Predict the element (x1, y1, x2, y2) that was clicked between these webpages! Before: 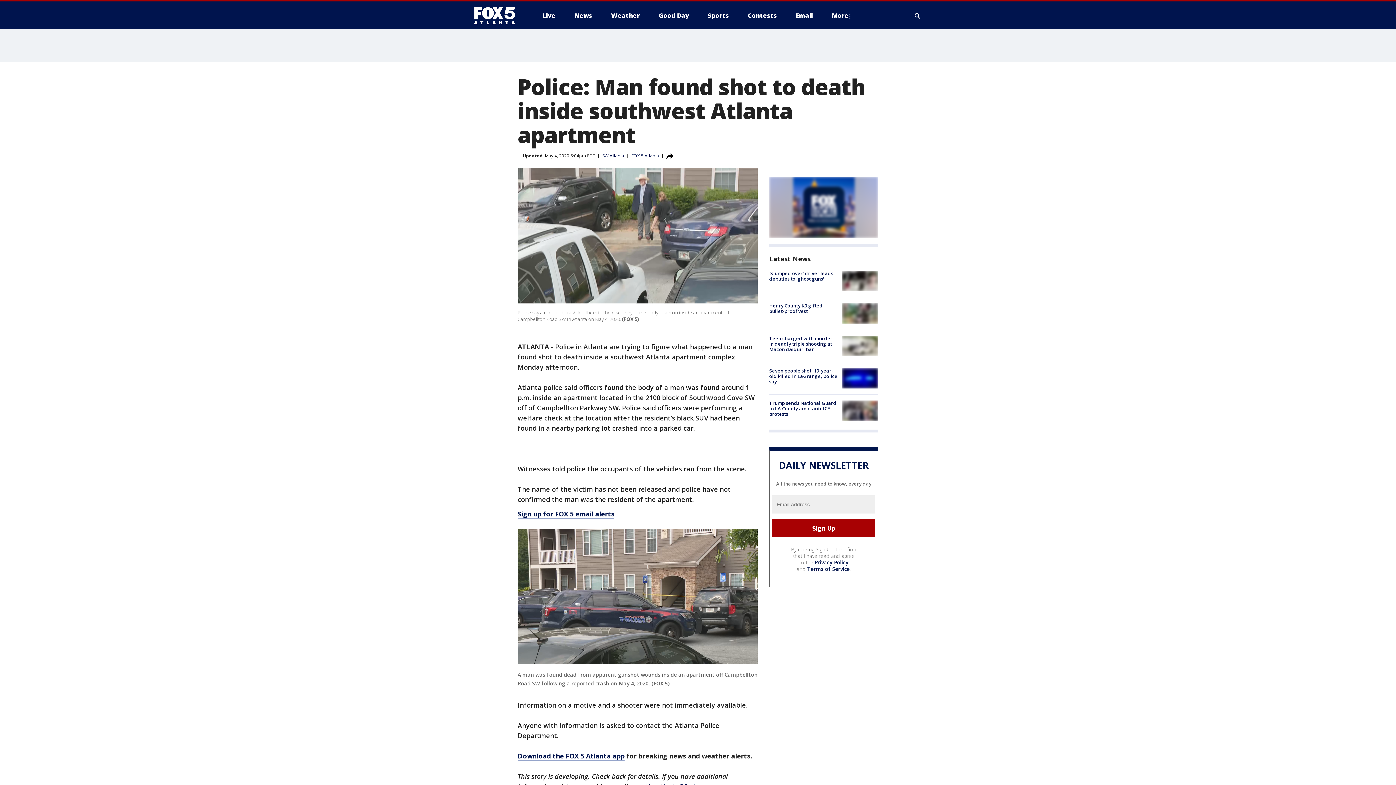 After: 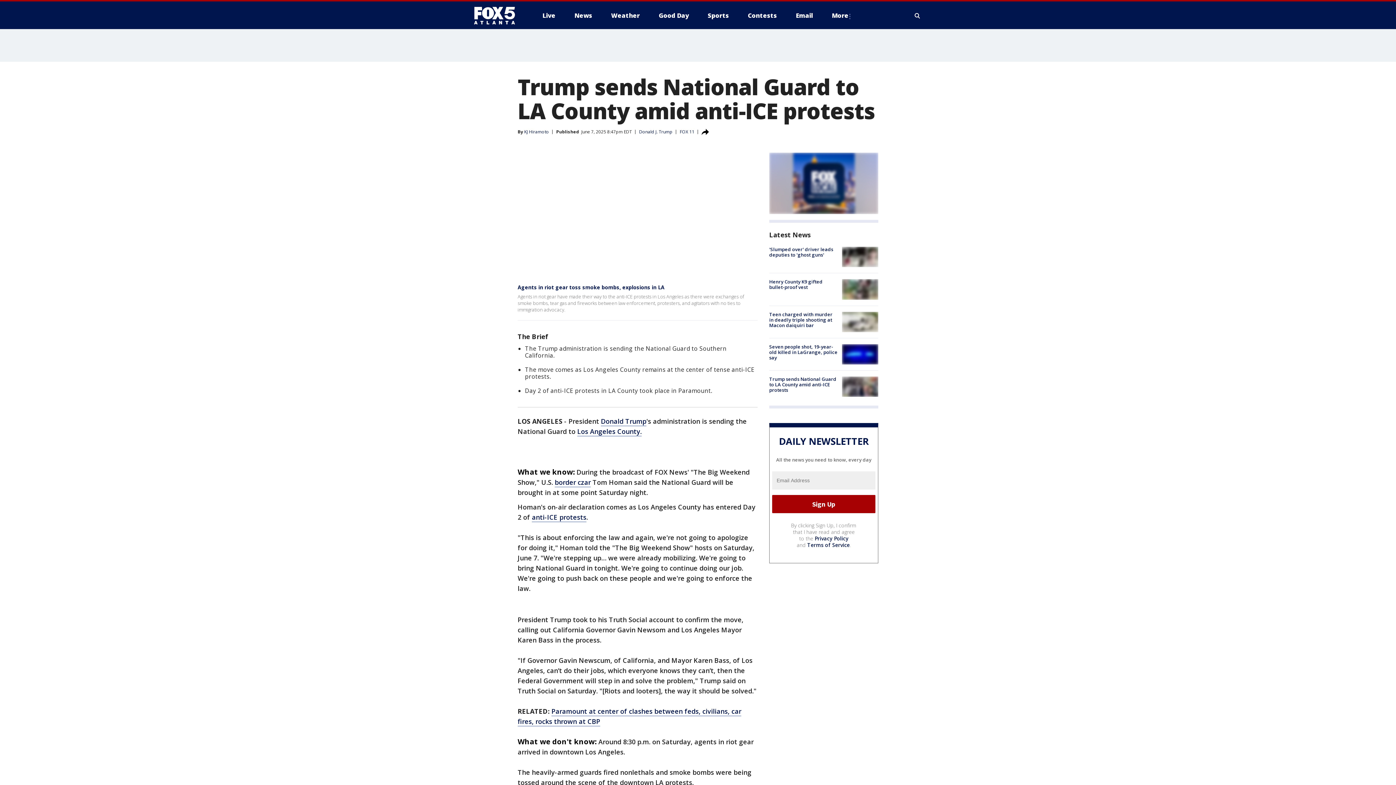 Action: label: Trump sends National Guard to LA County amid anti-ICE protests bbox: (769, 400, 836, 417)